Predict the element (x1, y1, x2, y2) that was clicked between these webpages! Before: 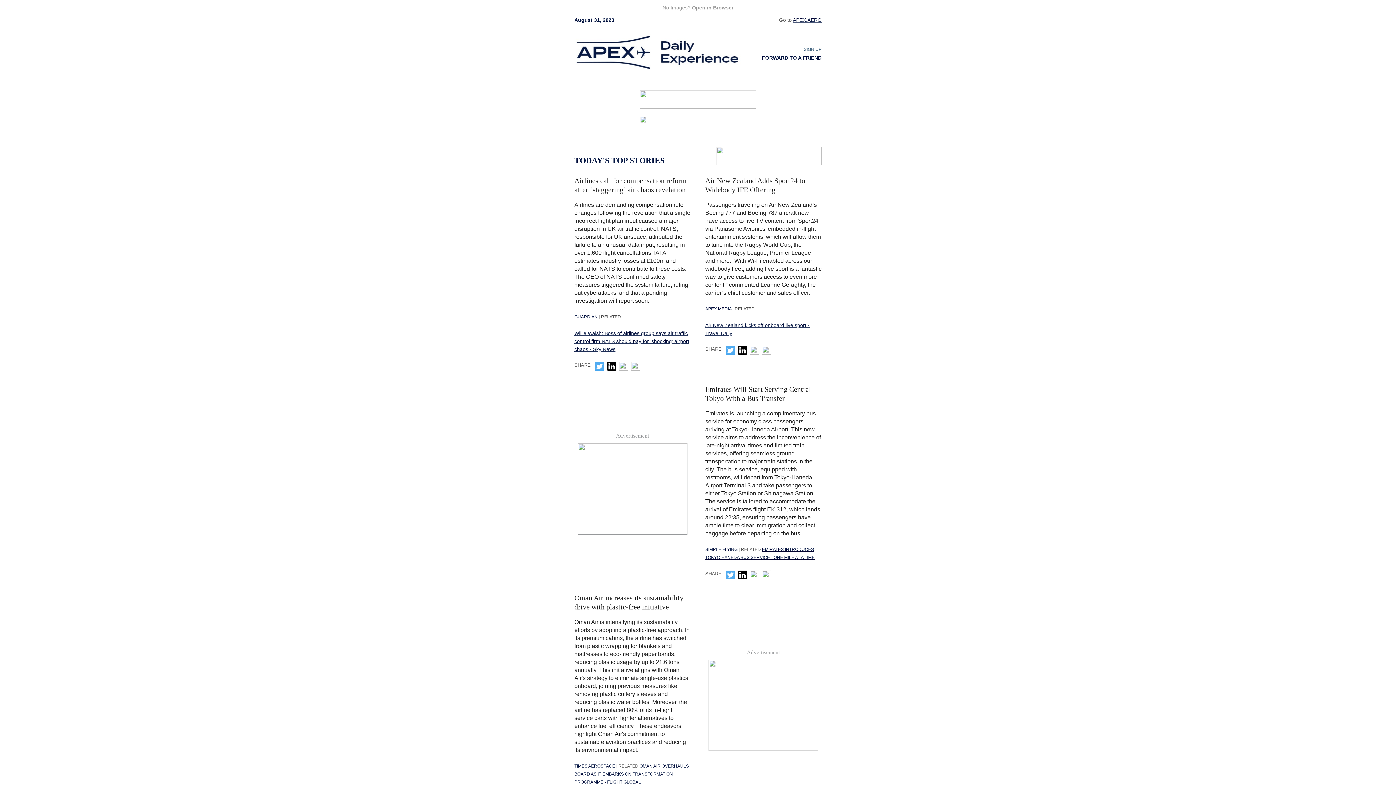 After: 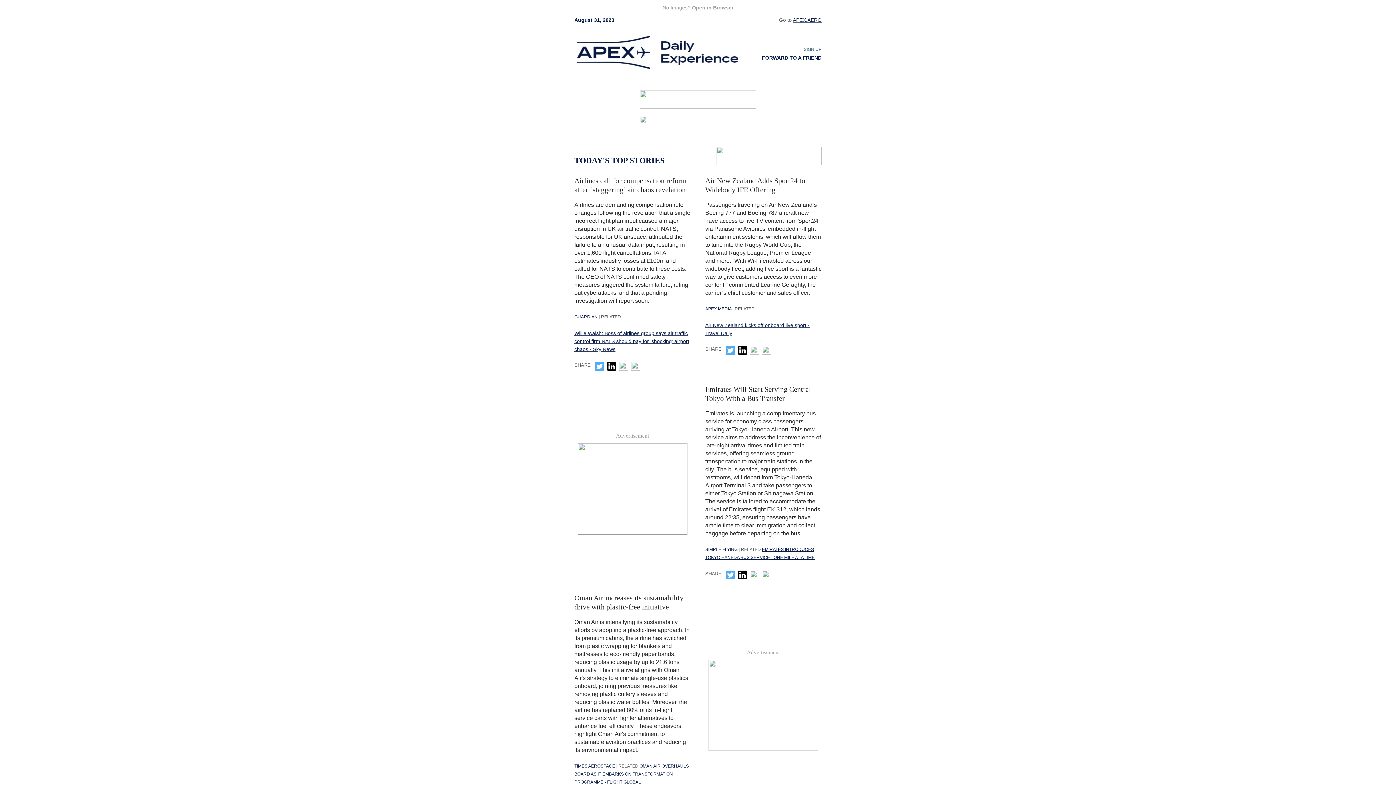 Action: bbox: (619, 362, 628, 370)